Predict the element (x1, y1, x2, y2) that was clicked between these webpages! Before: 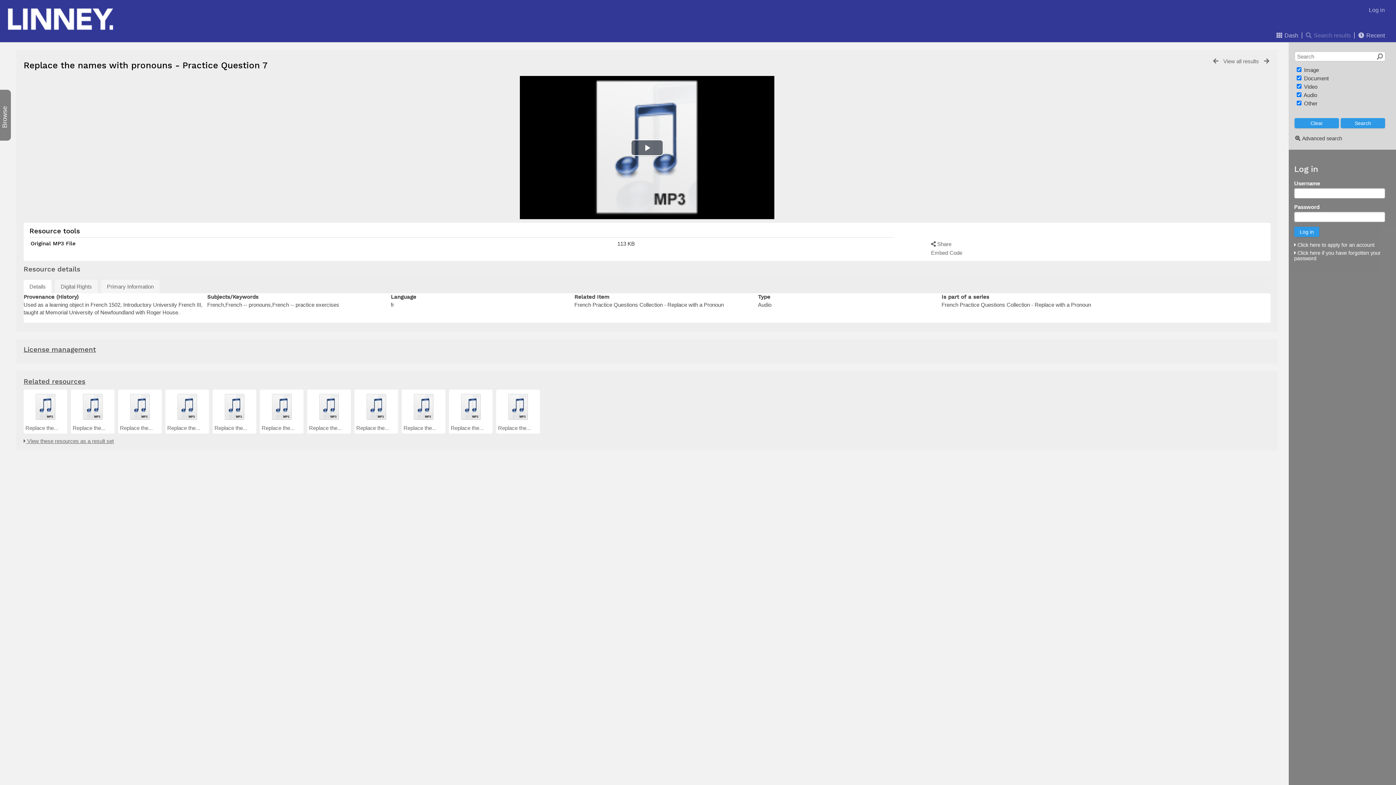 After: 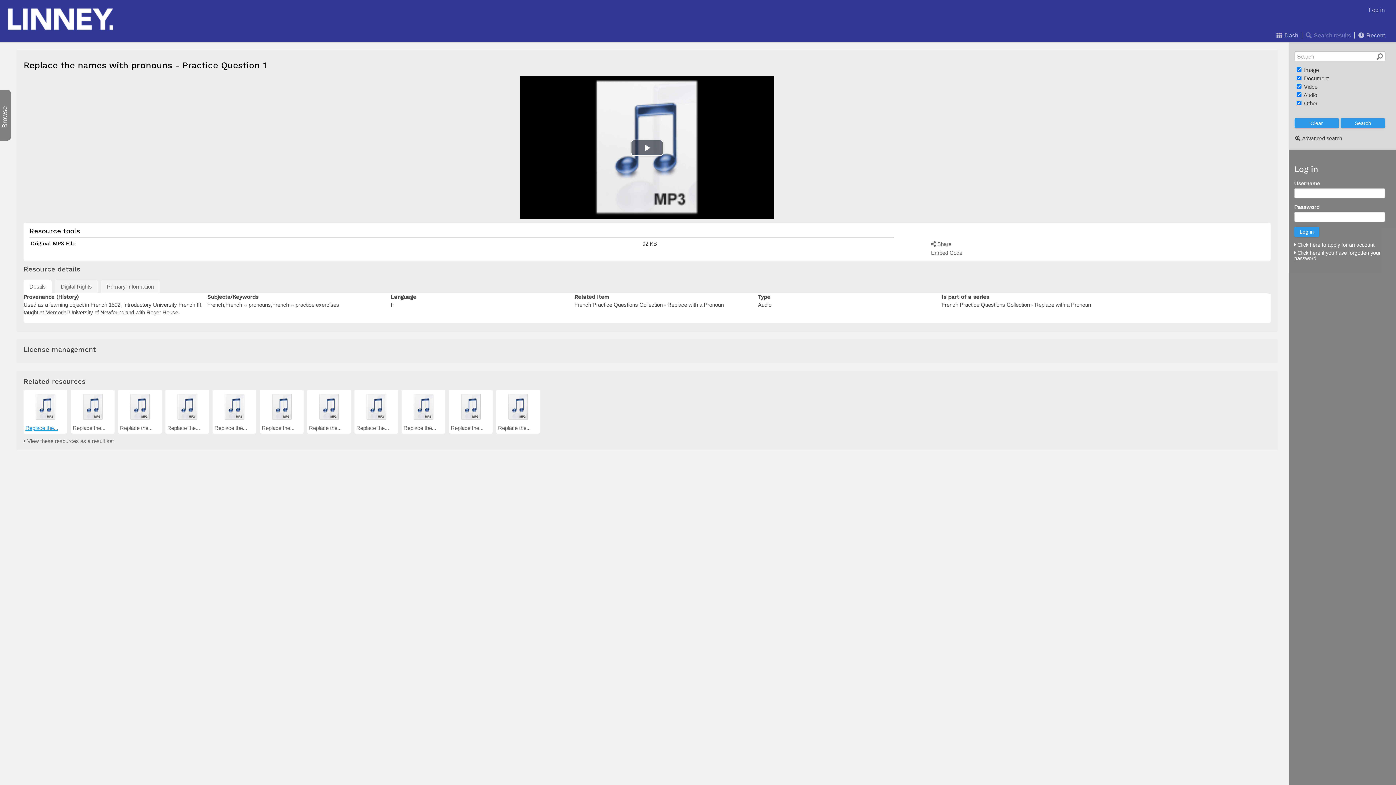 Action: label: Replace the... bbox: (25, 425, 58, 431)